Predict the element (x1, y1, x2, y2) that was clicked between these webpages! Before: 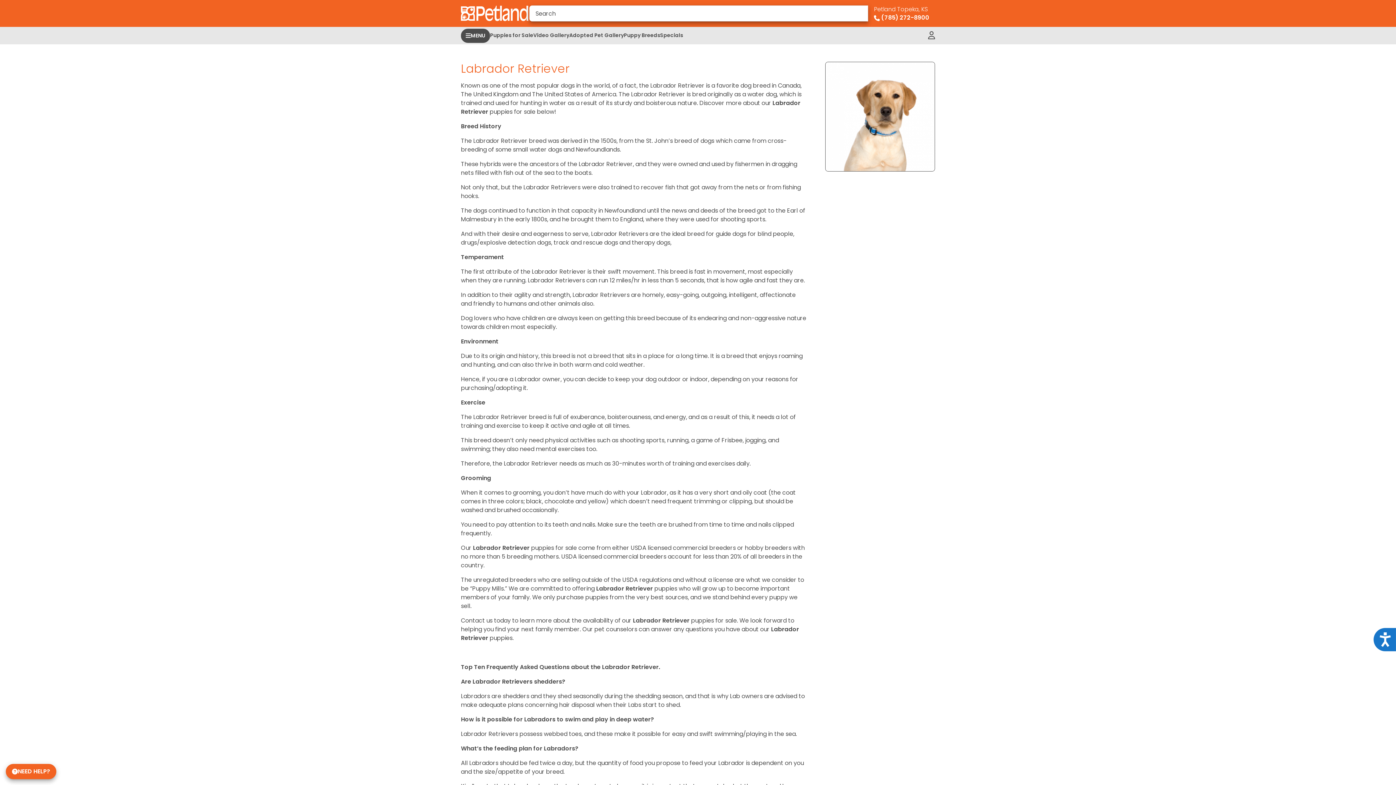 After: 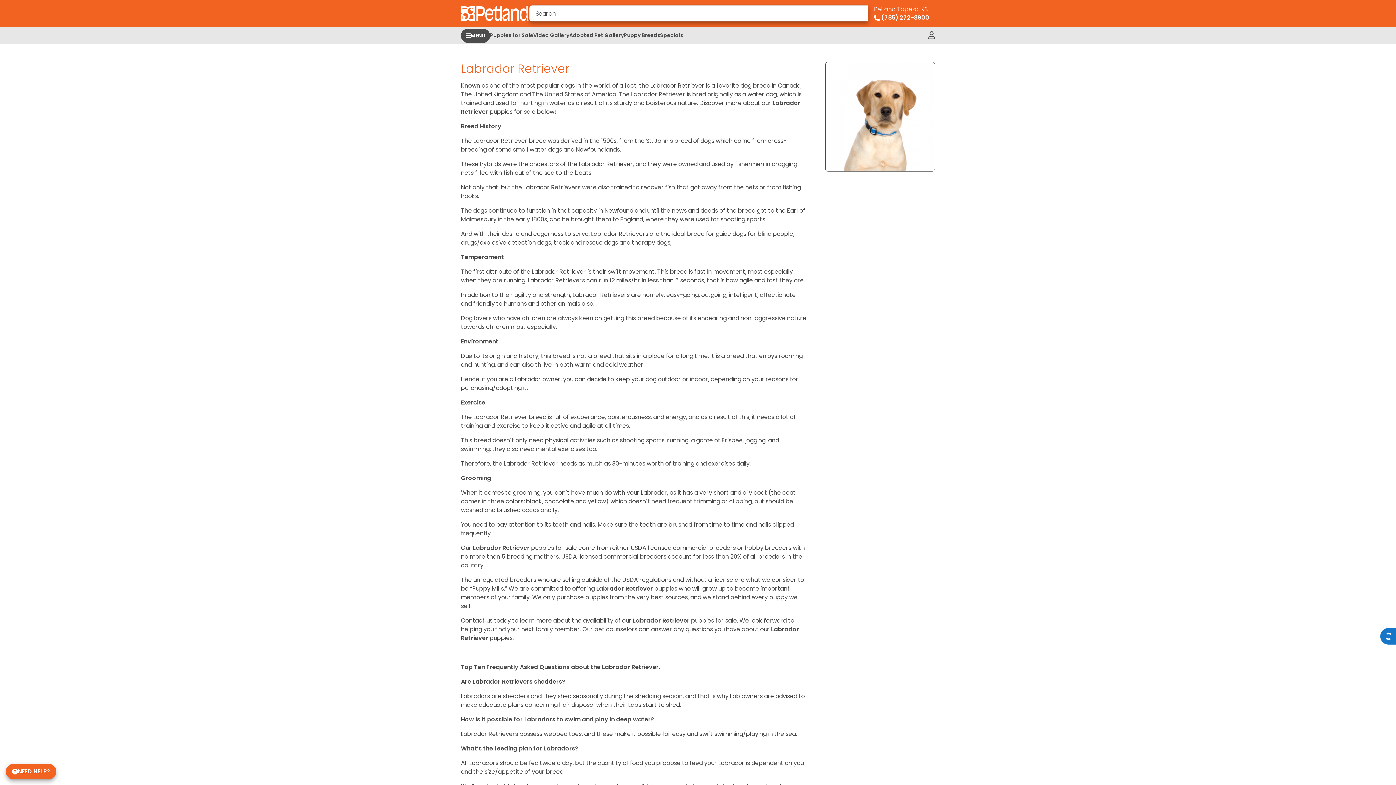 Action: bbox: (1373, 628, 1396, 651) label: Accessibility